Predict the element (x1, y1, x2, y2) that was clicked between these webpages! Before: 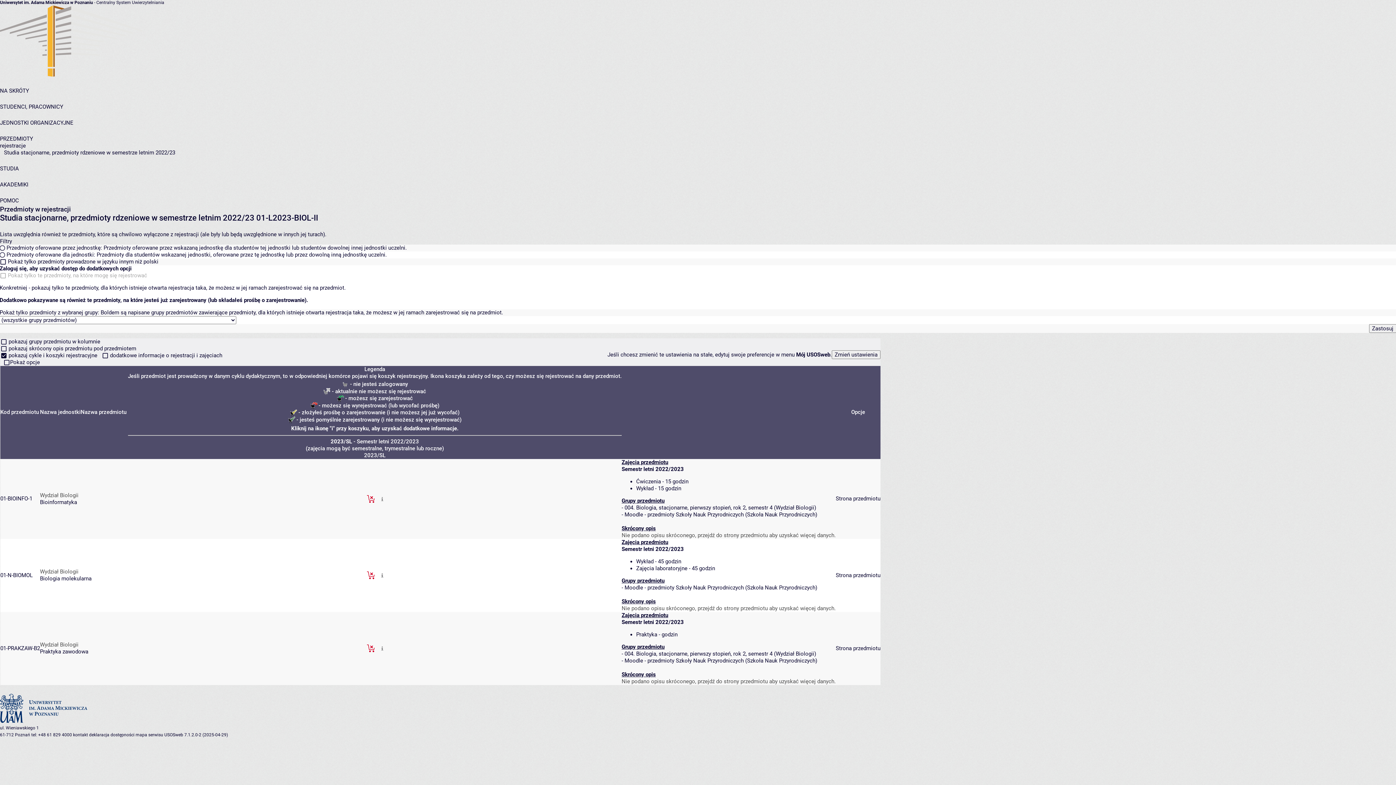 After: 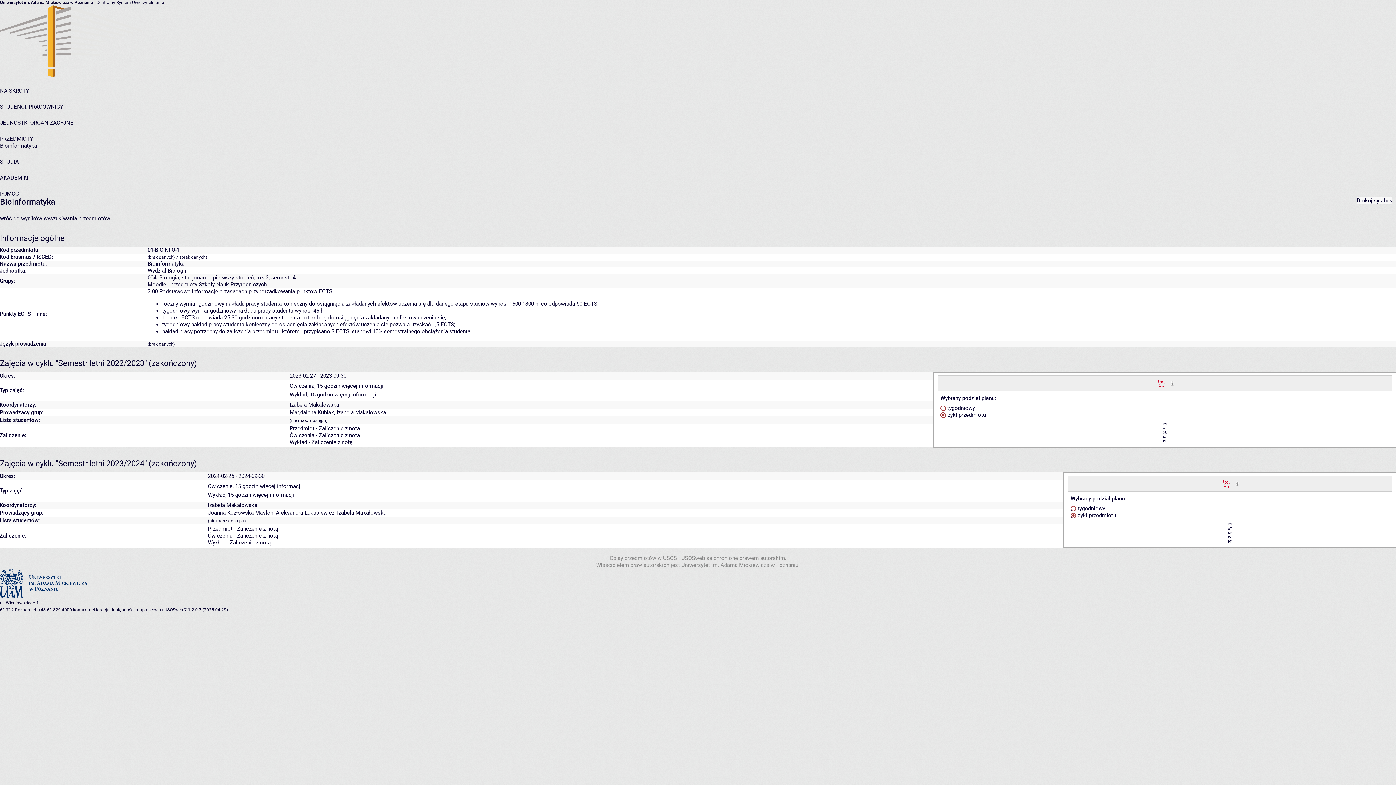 Action: label: Strona przedmiotu bbox: (836, 495, 880, 502)